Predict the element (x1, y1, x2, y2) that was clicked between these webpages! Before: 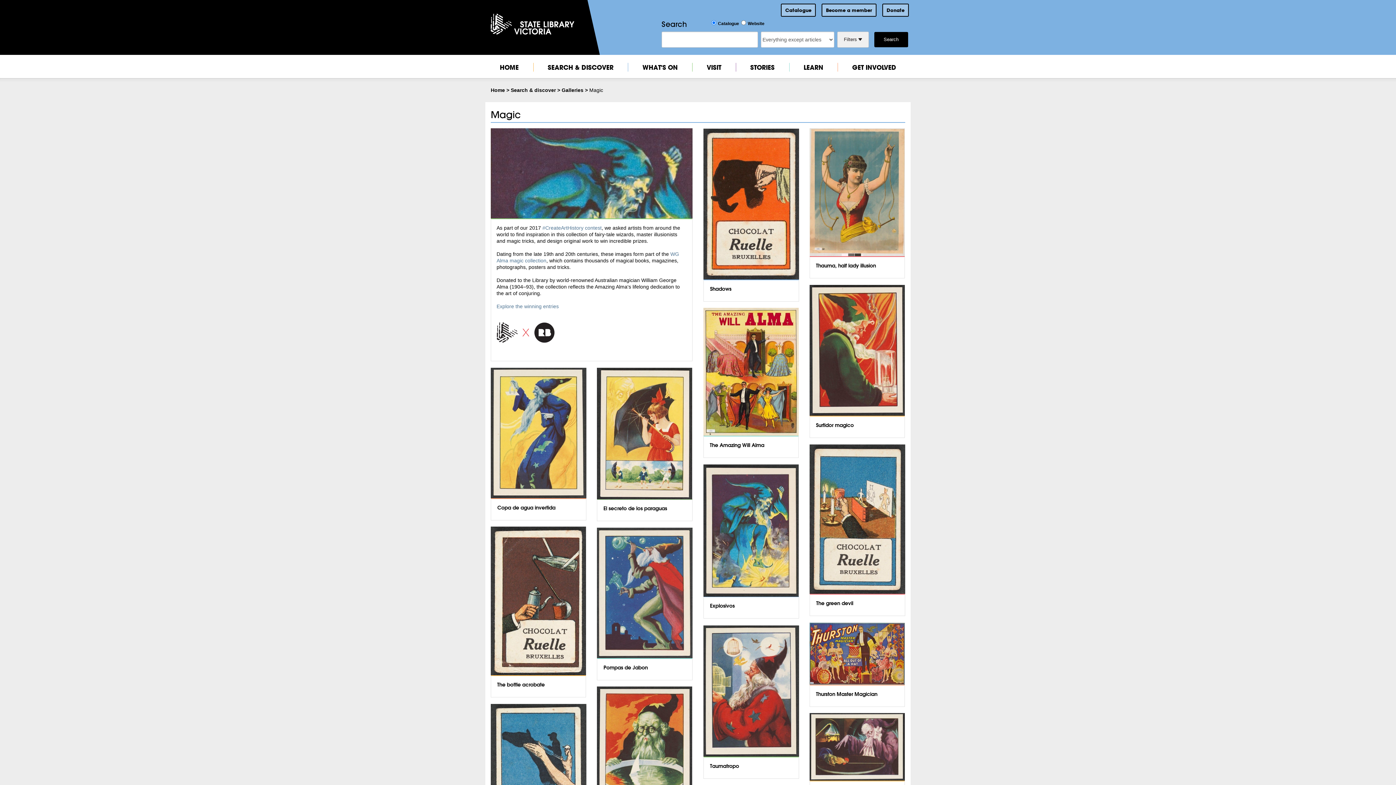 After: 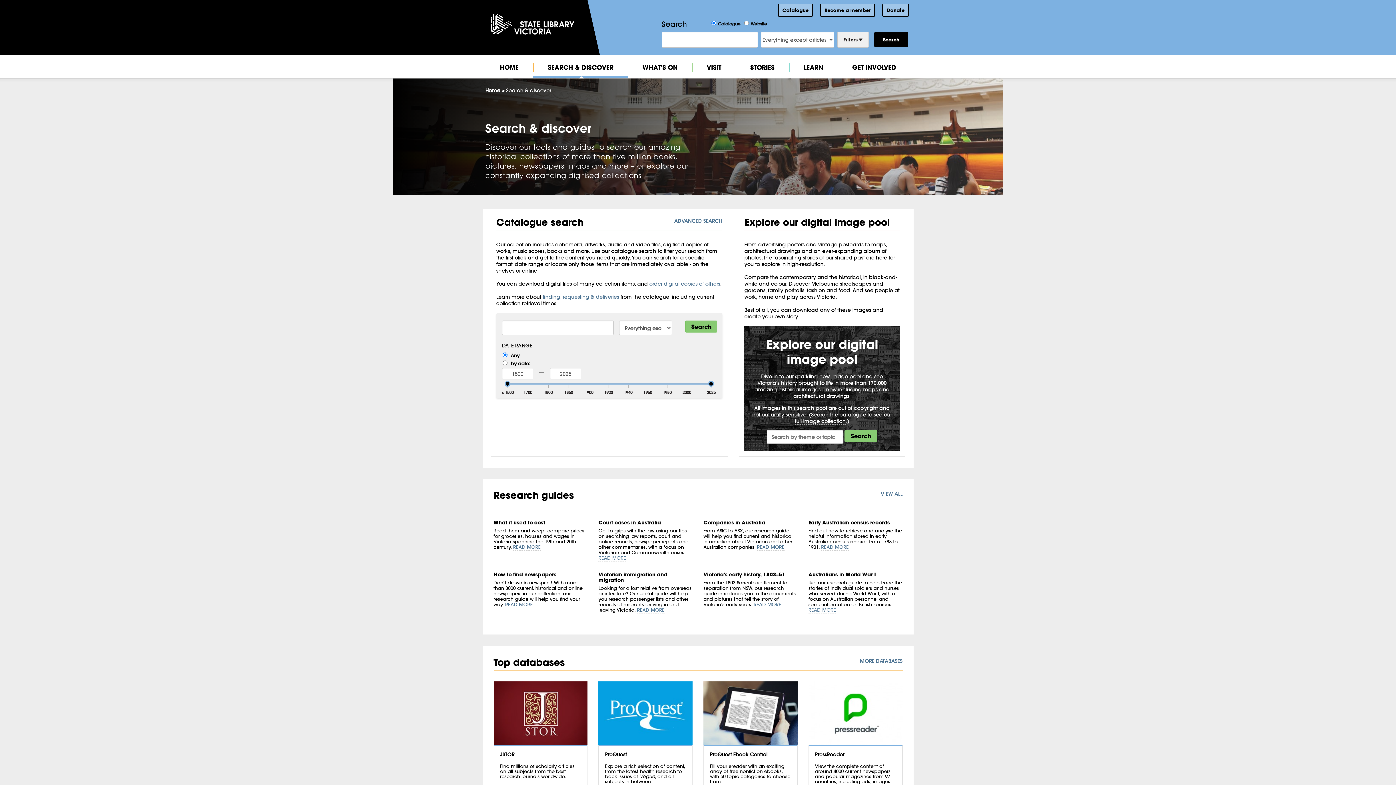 Action: label: SEARCH & DISCOVER bbox: (533, 54, 628, 78)